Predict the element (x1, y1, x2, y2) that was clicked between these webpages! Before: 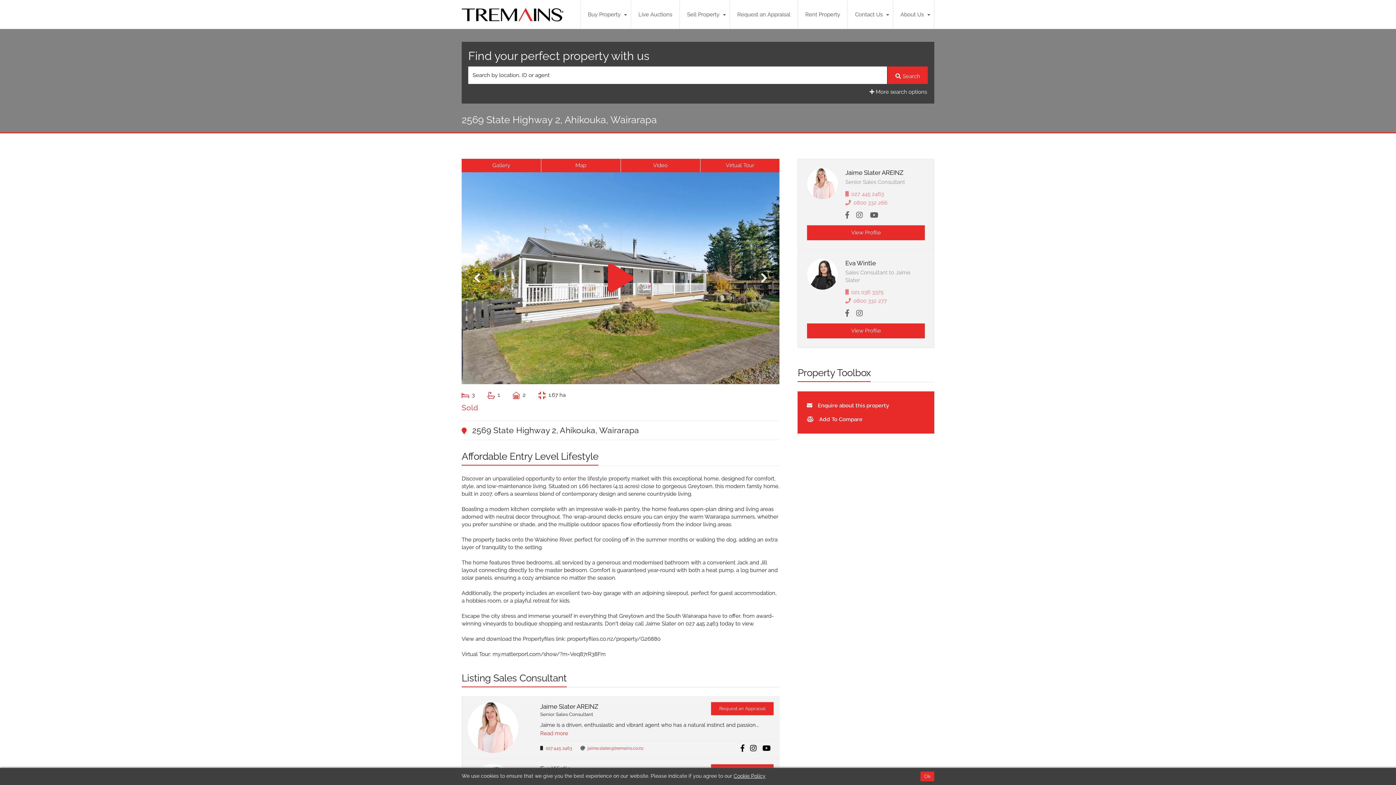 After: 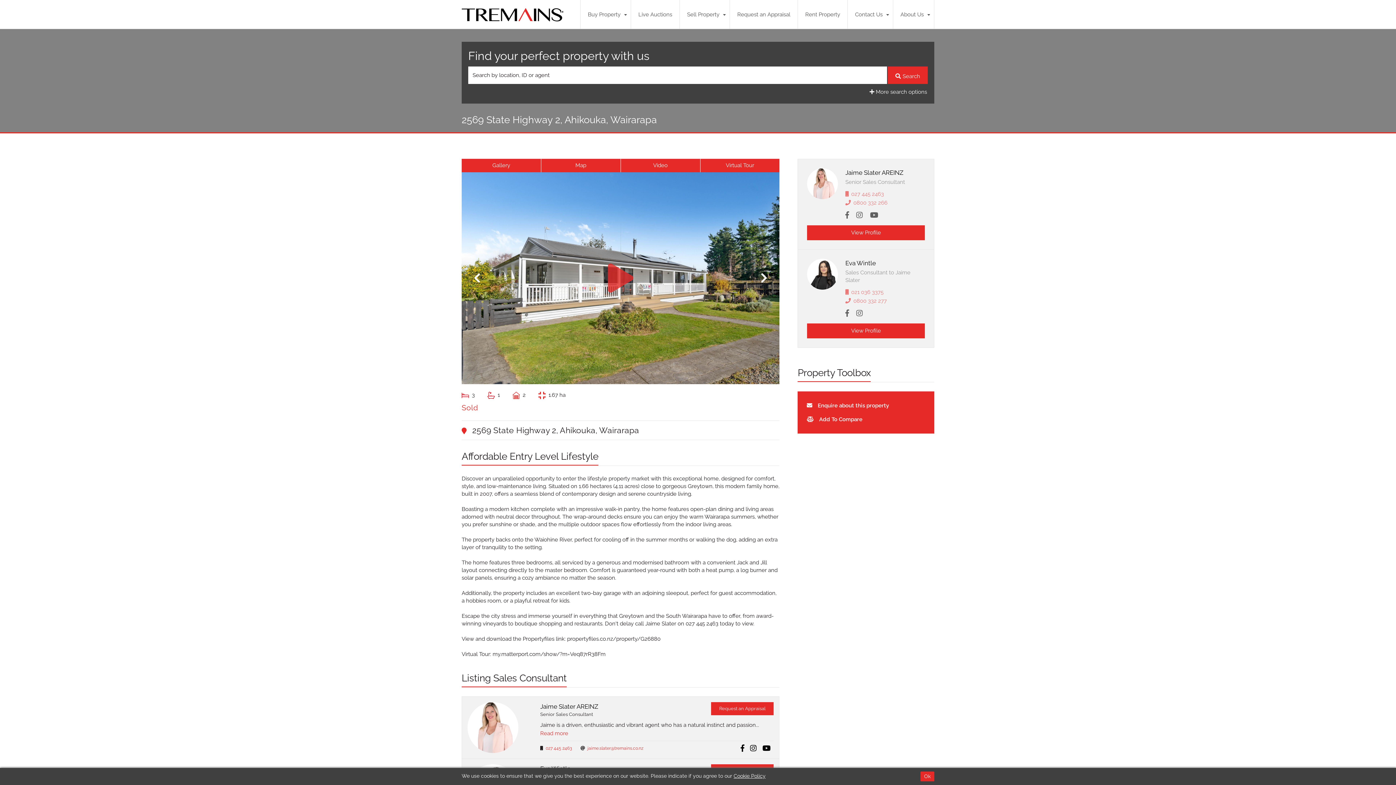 Action: bbox: (608, 263, 633, 292)